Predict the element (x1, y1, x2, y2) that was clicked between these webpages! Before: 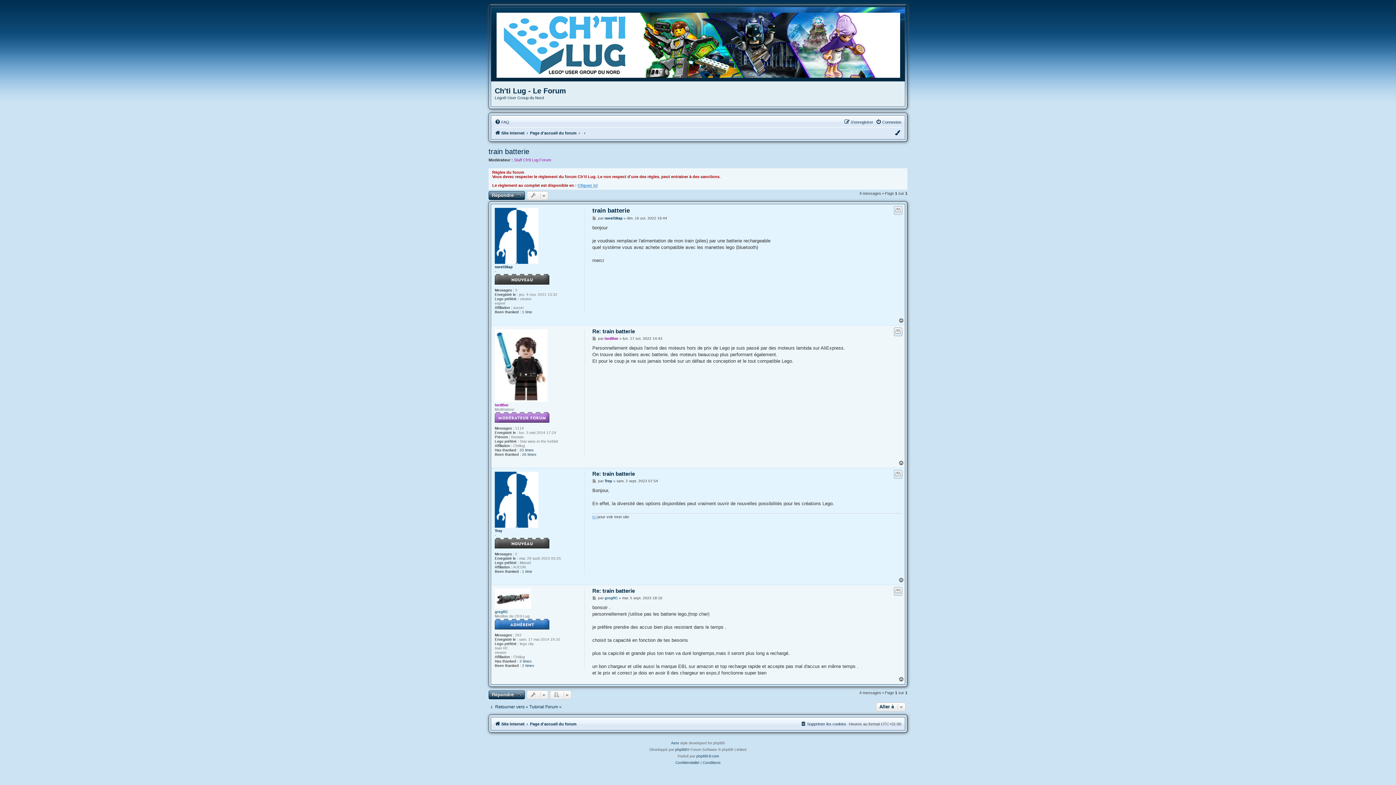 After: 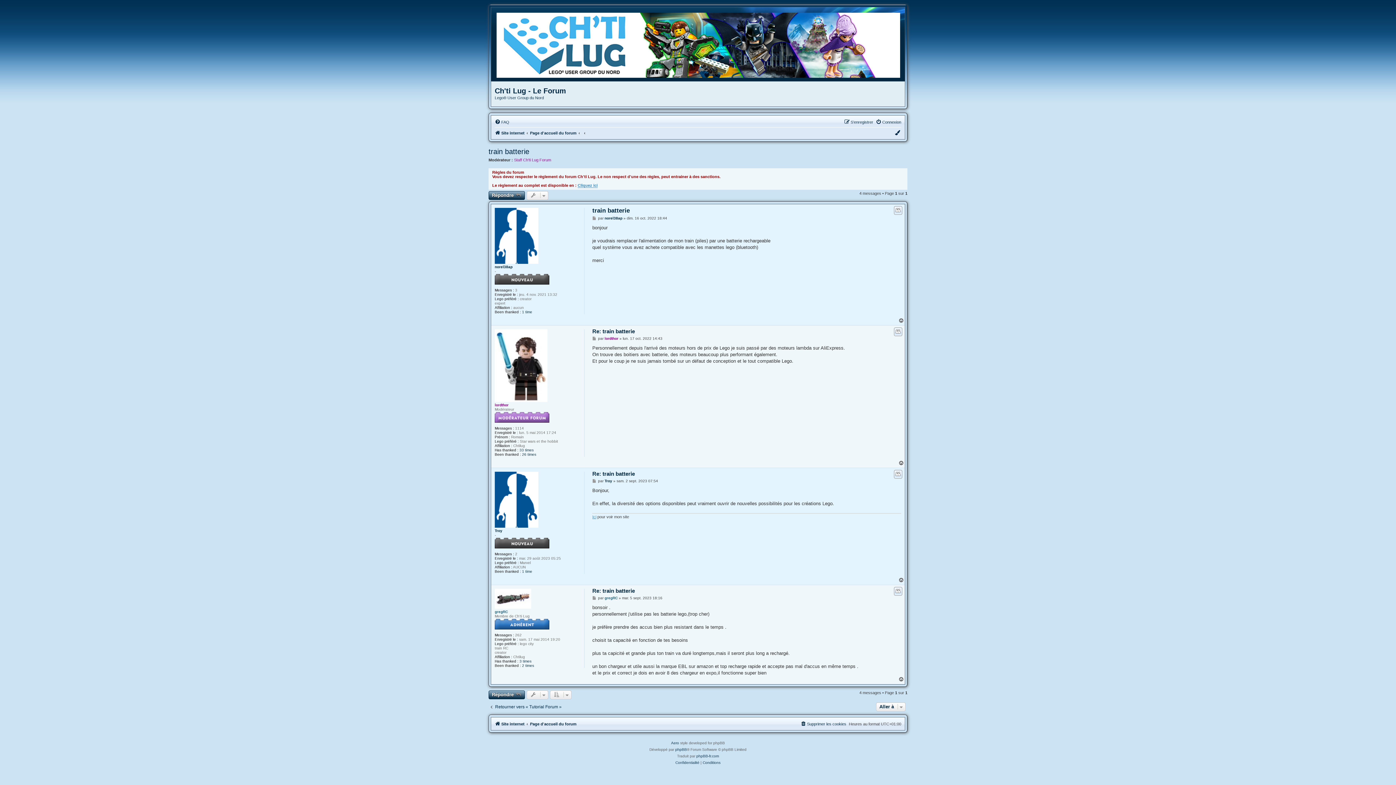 Action: label: Haut bbox: (898, 676, 905, 682)